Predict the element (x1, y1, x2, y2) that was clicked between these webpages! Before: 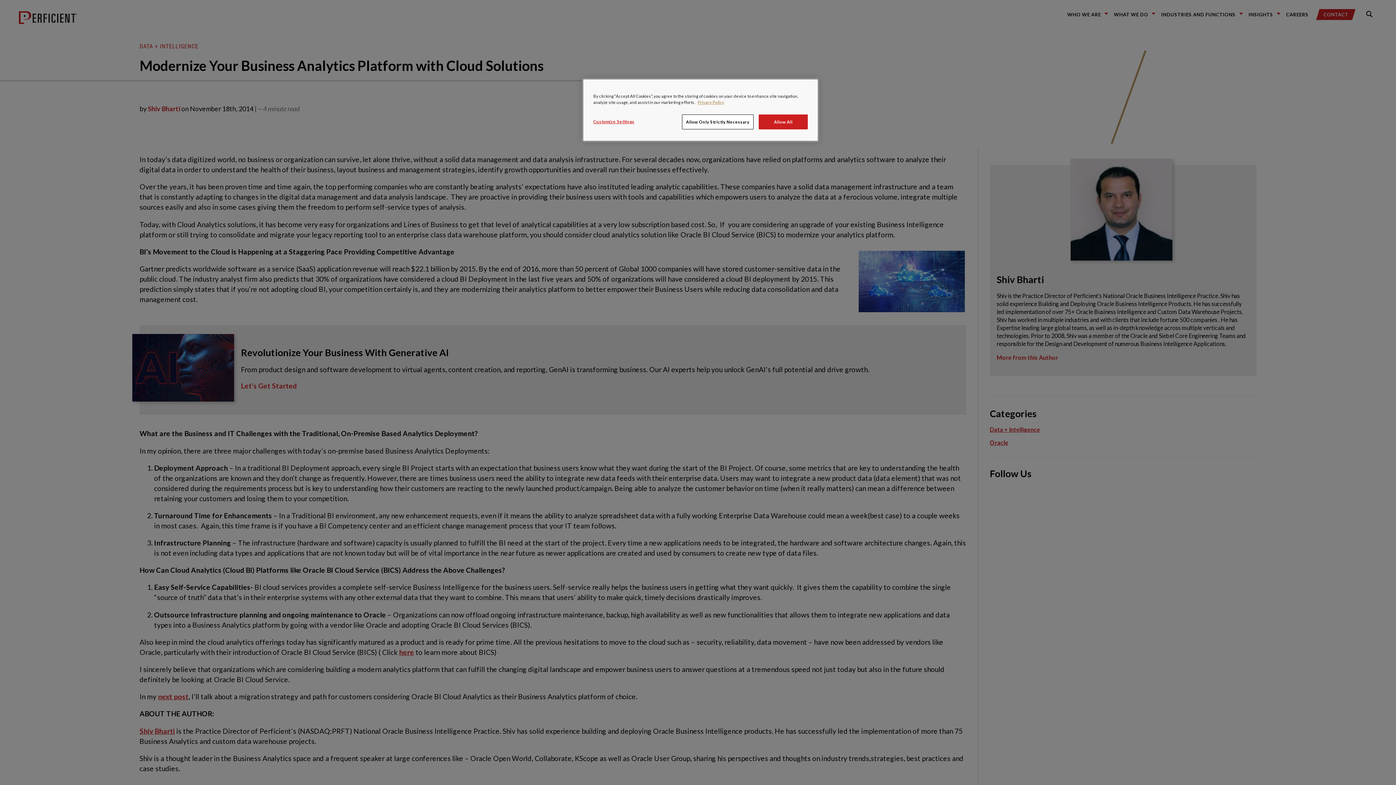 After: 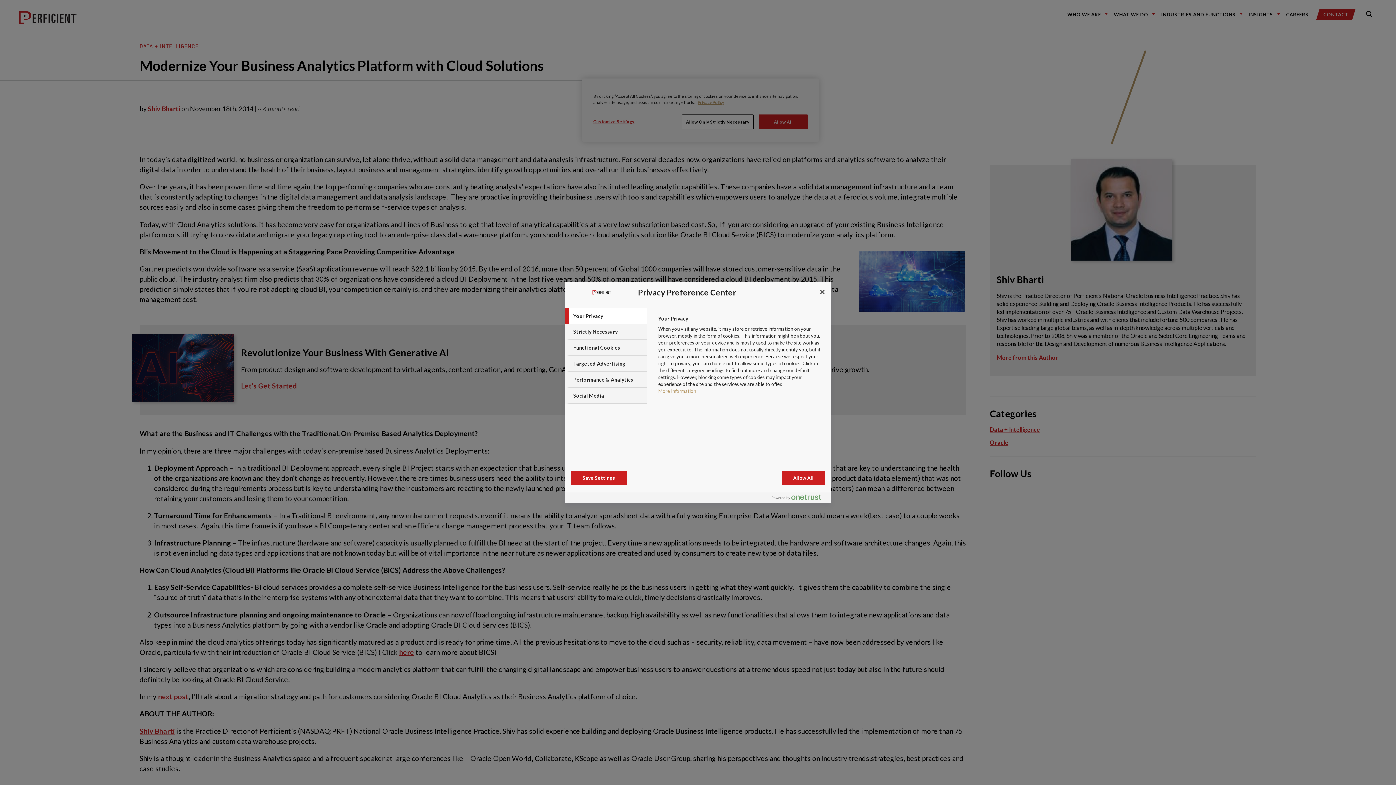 Action: label: Customize Settings bbox: (593, 114, 642, 128)